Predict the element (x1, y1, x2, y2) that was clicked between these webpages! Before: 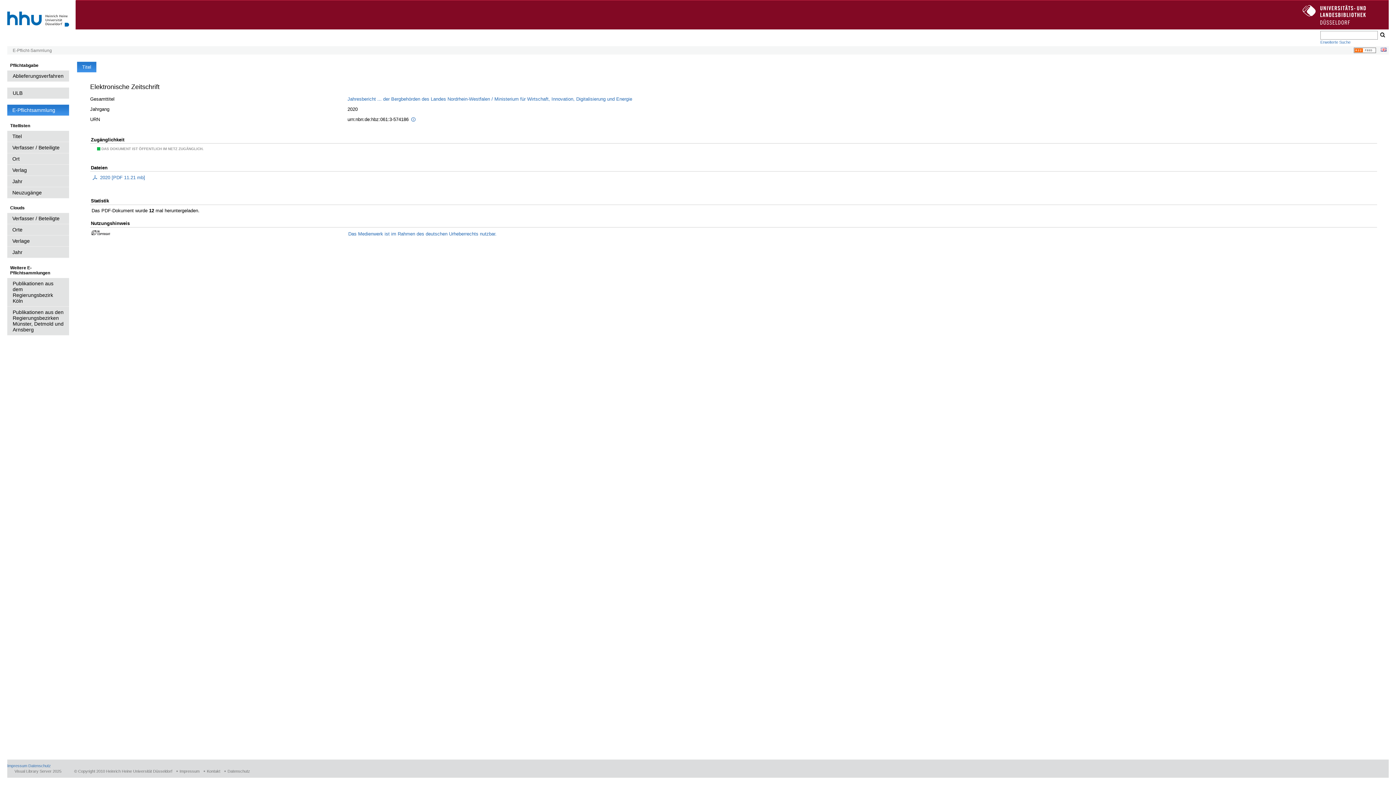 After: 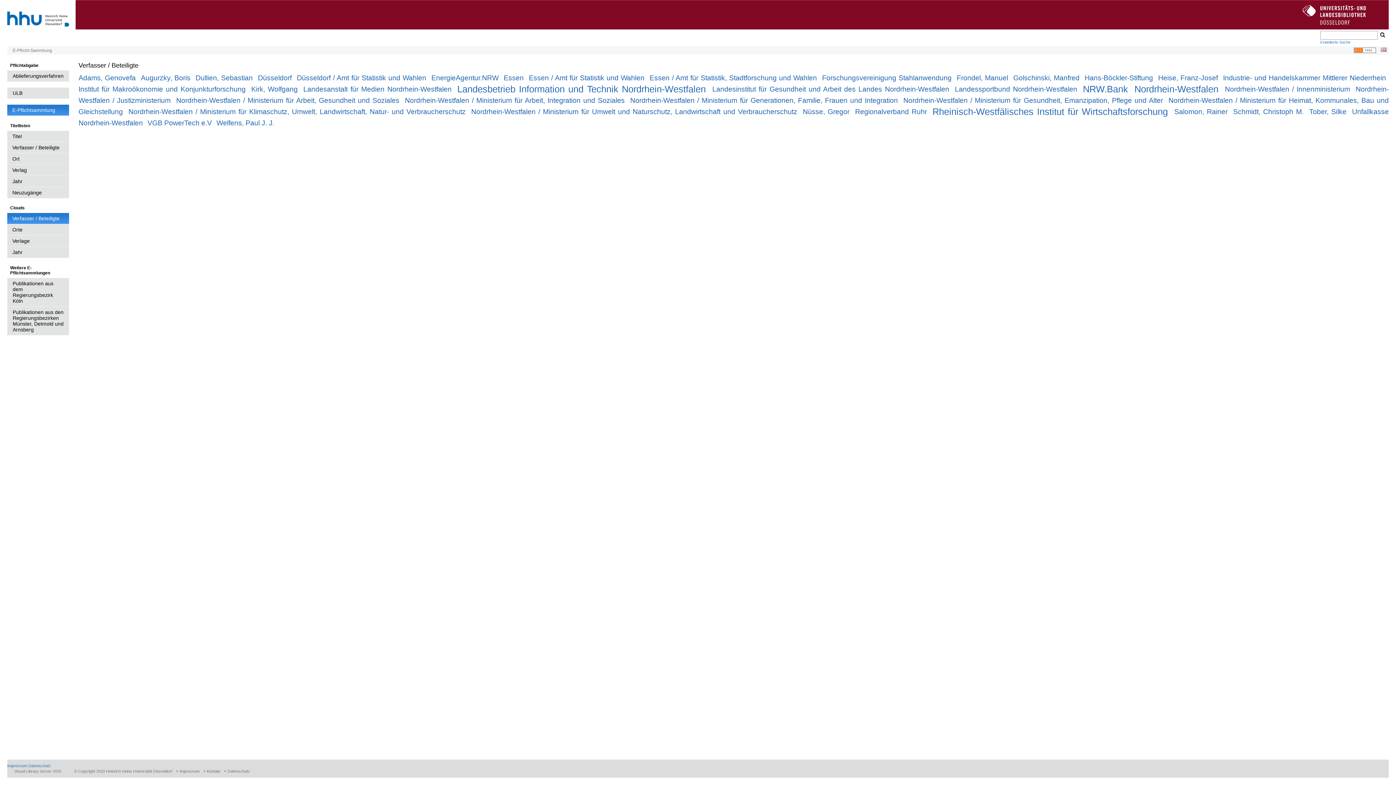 Action: bbox: (7, 213, 69, 224) label: Verfasser / Beteiligte